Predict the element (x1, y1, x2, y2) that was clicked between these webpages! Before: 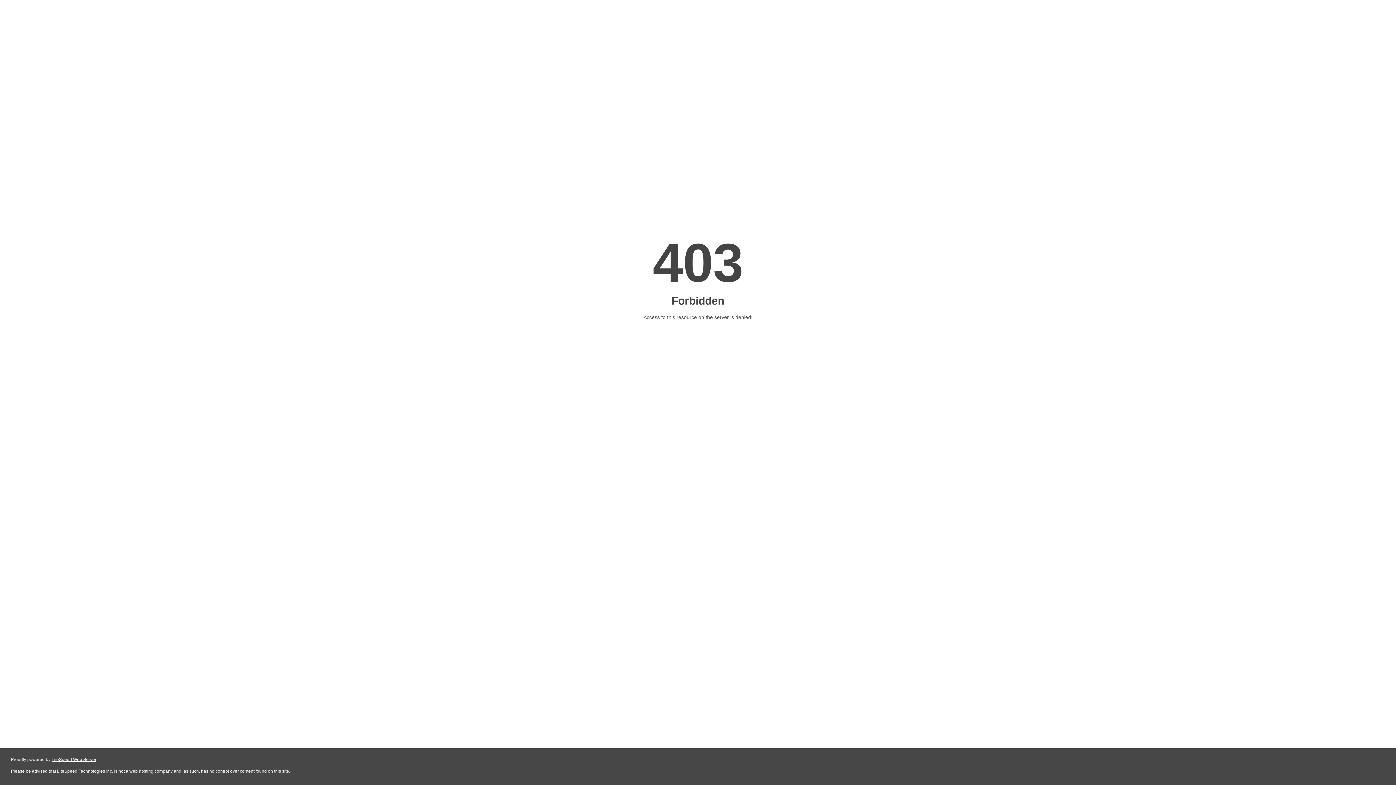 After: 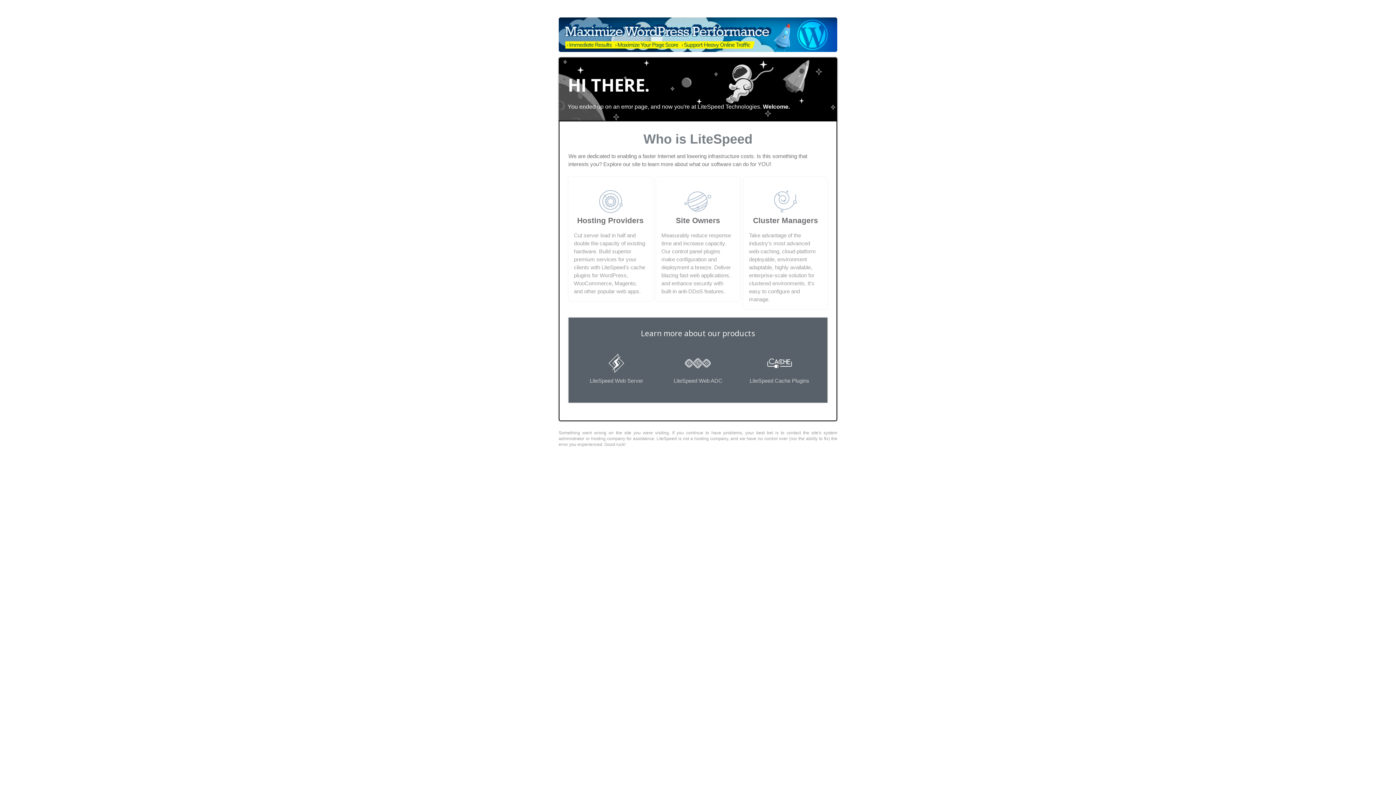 Action: label: LiteSpeed Web Server bbox: (51, 757, 96, 762)